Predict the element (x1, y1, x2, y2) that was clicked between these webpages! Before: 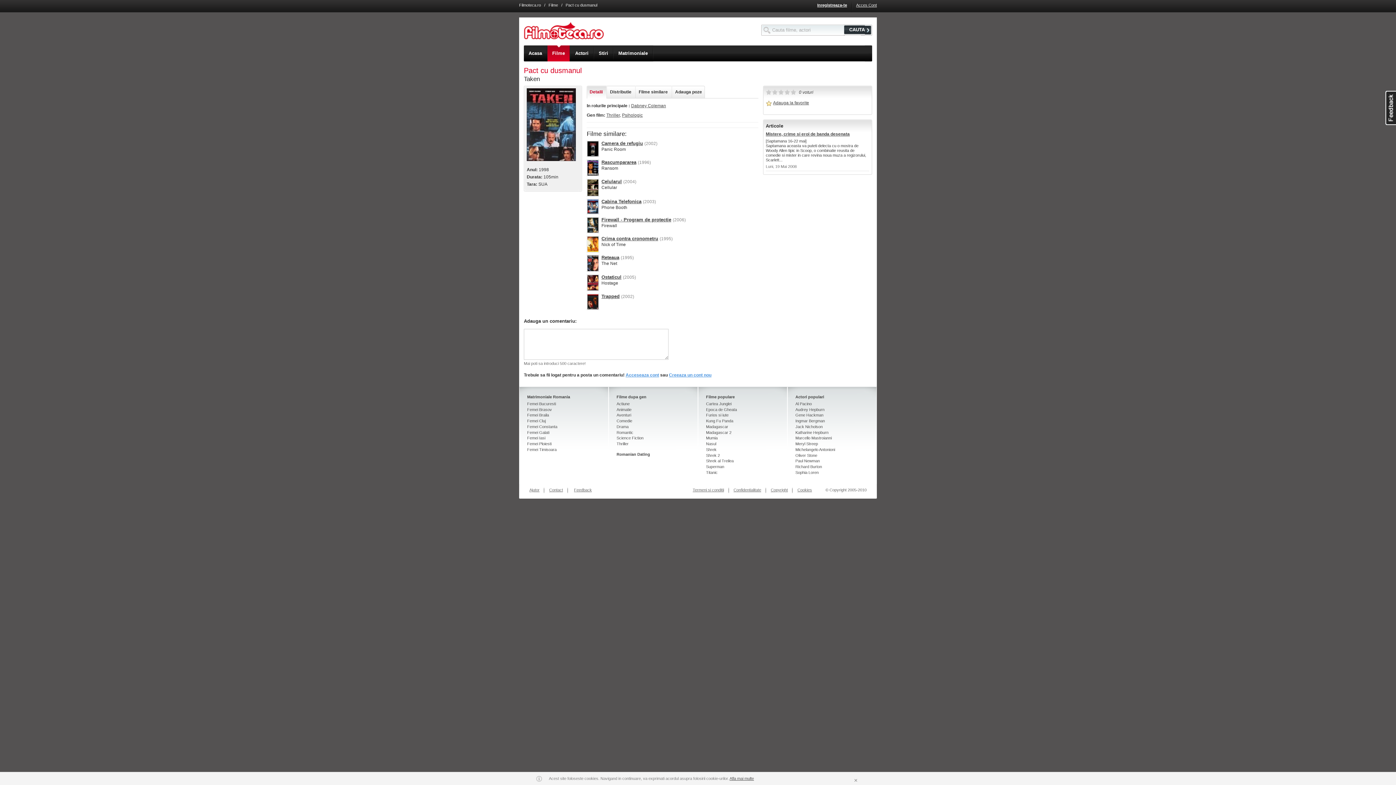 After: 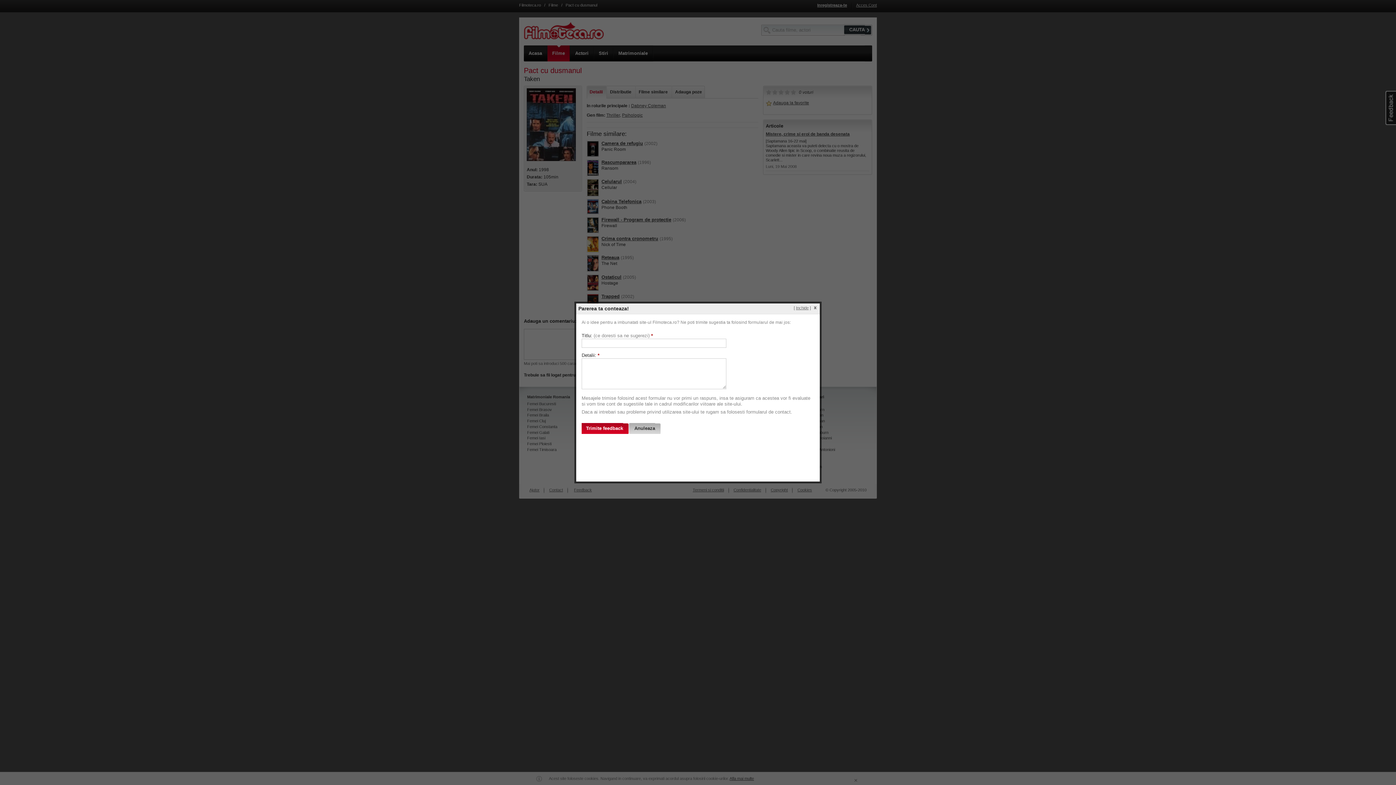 Action: label: Feedback bbox: (574, 487, 591, 492)